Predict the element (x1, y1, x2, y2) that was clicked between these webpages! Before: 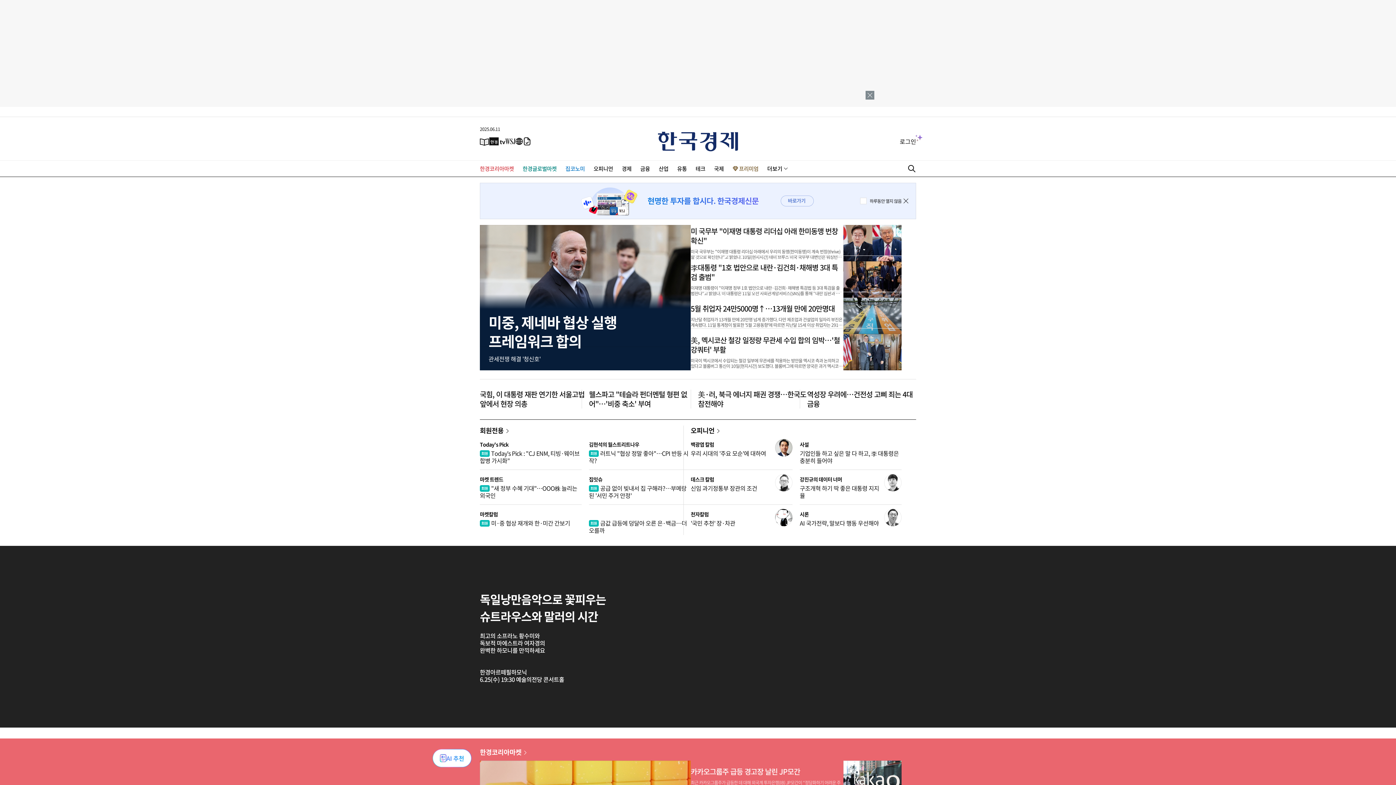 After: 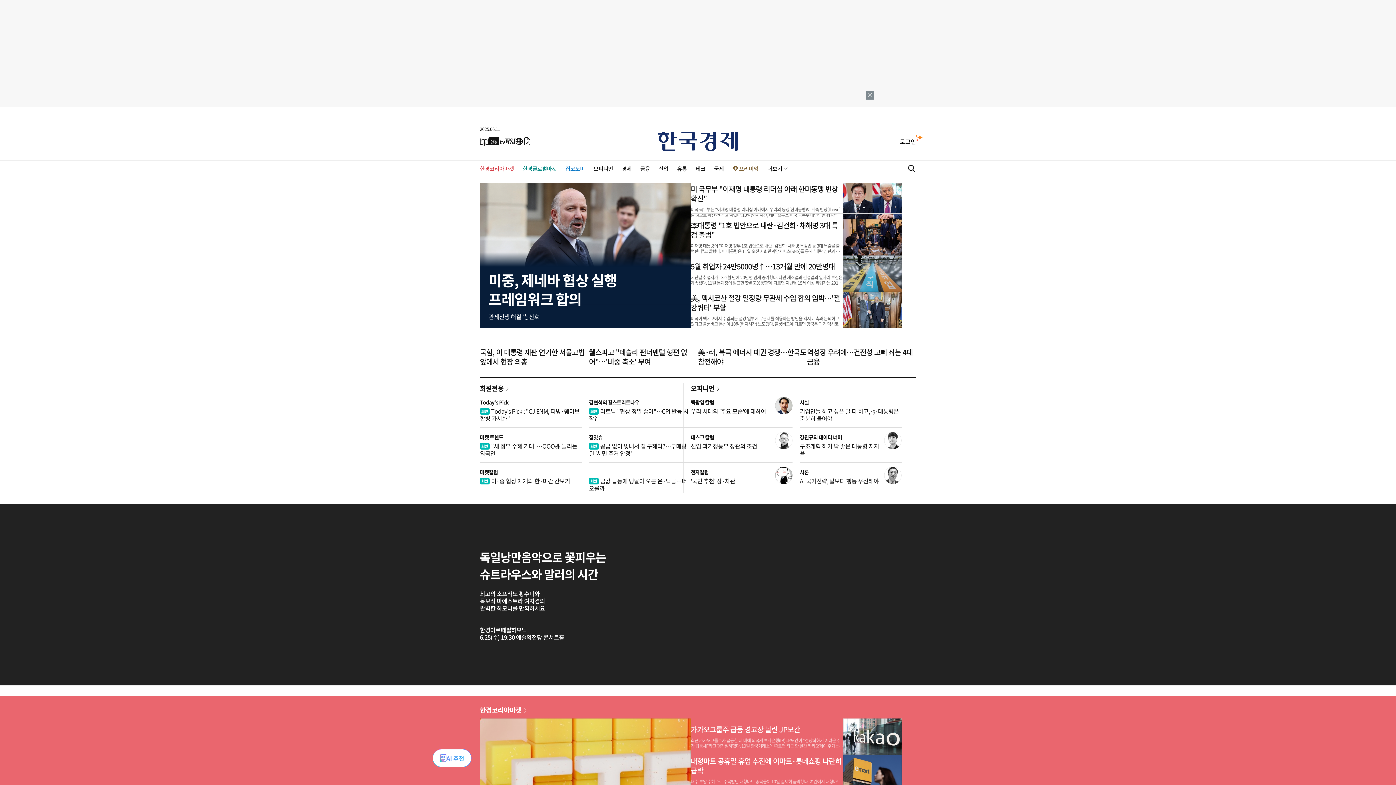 Action: label: 프로모션 배너 닫기 bbox: (901, 196, 910, 205)